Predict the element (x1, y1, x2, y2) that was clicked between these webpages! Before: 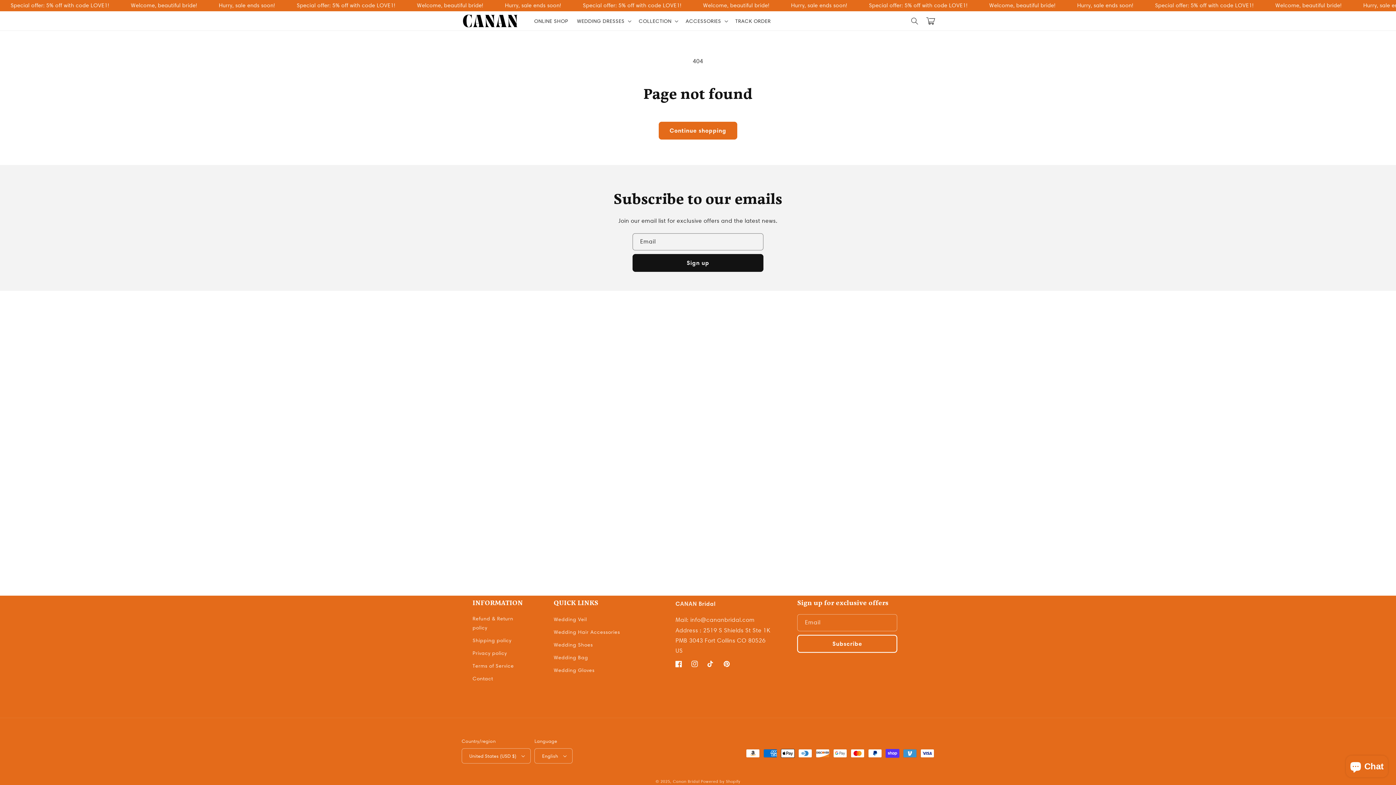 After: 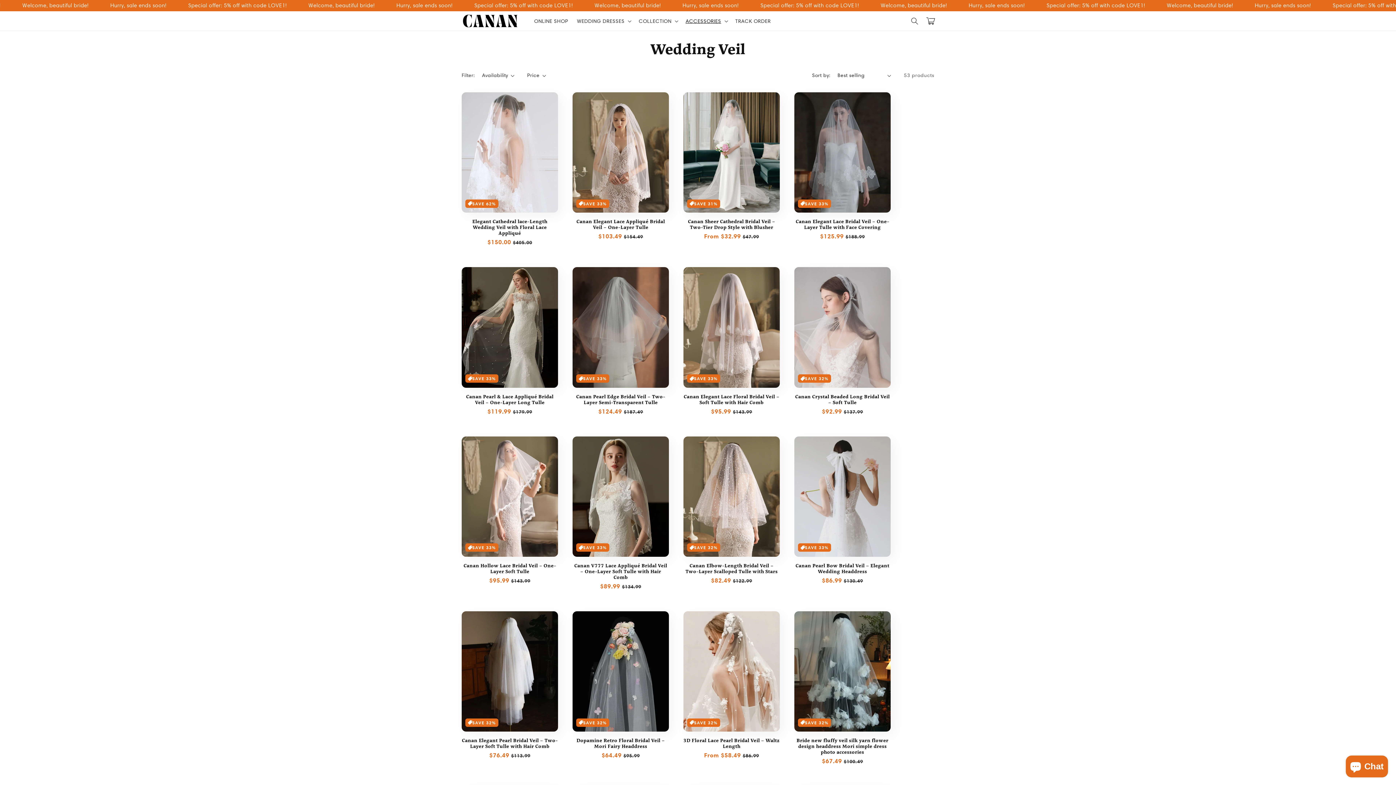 Action: bbox: (553, 615, 587, 626) label: Wedding Veil